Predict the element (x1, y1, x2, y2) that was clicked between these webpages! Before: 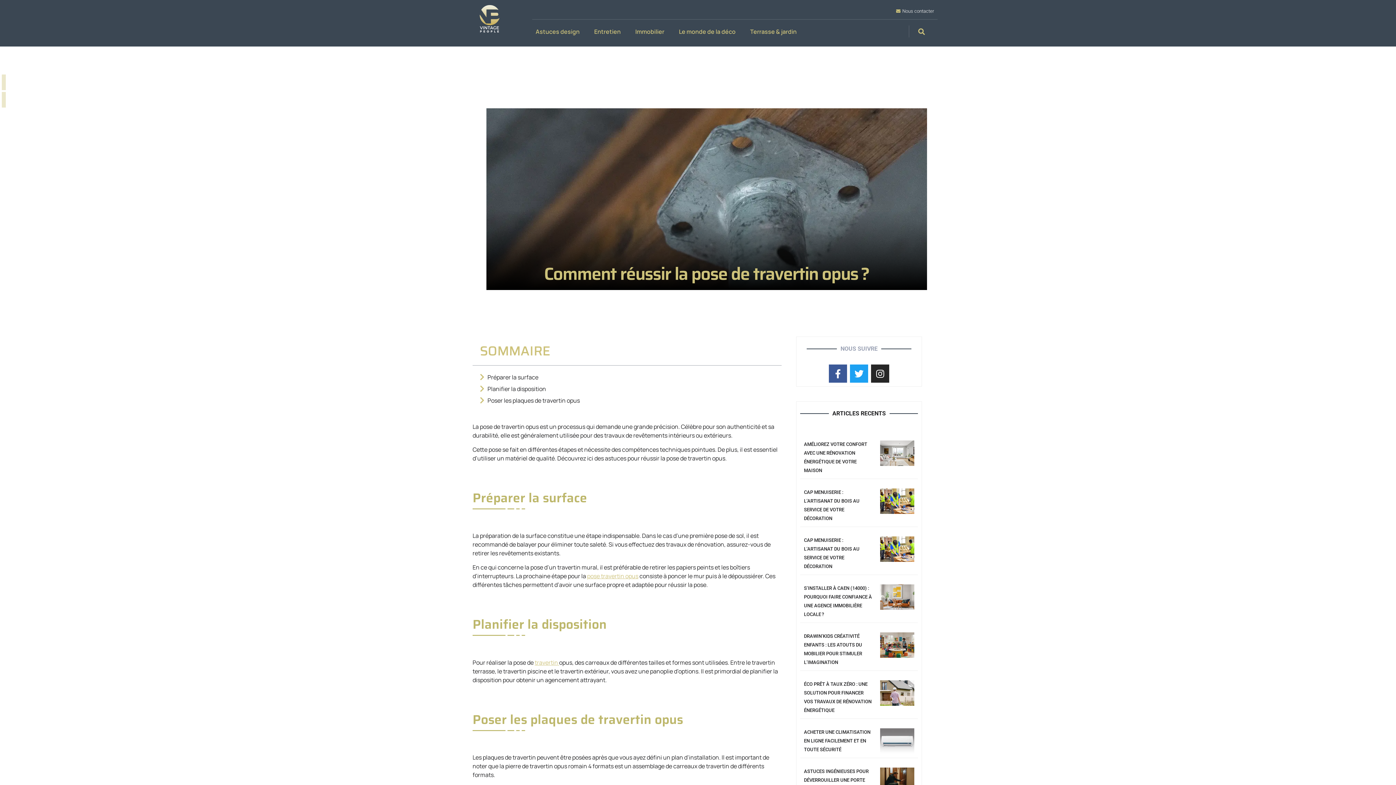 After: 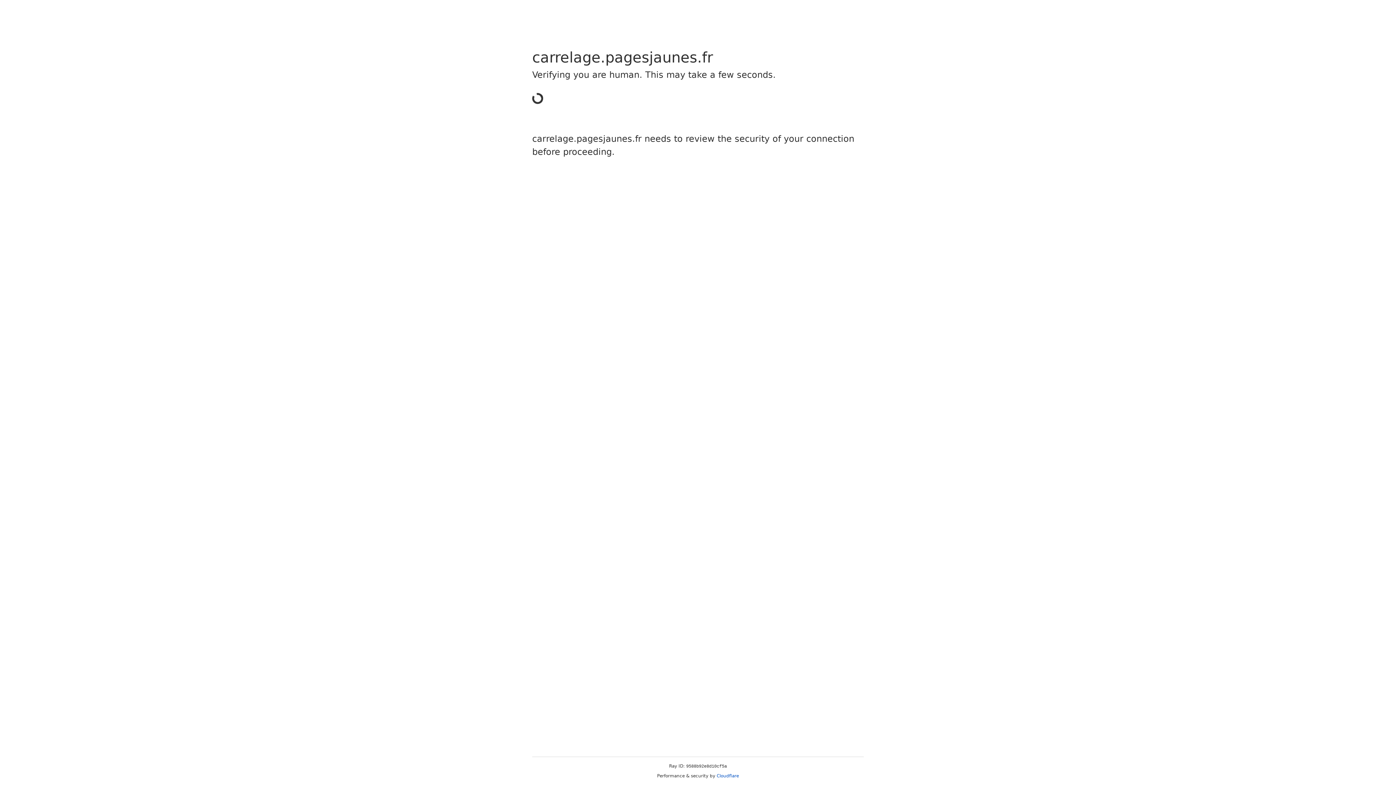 Action: bbox: (534, 658, 559, 666) label: travertin 